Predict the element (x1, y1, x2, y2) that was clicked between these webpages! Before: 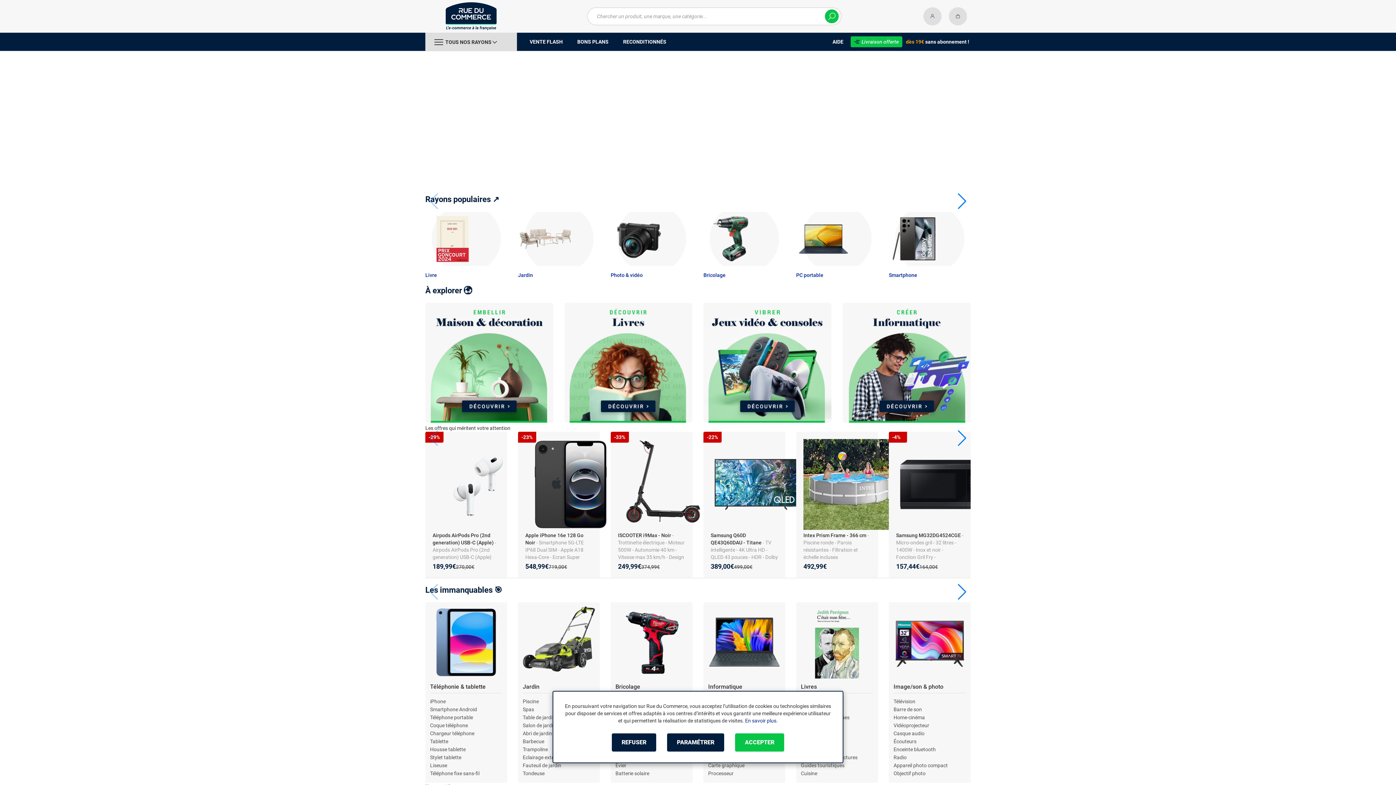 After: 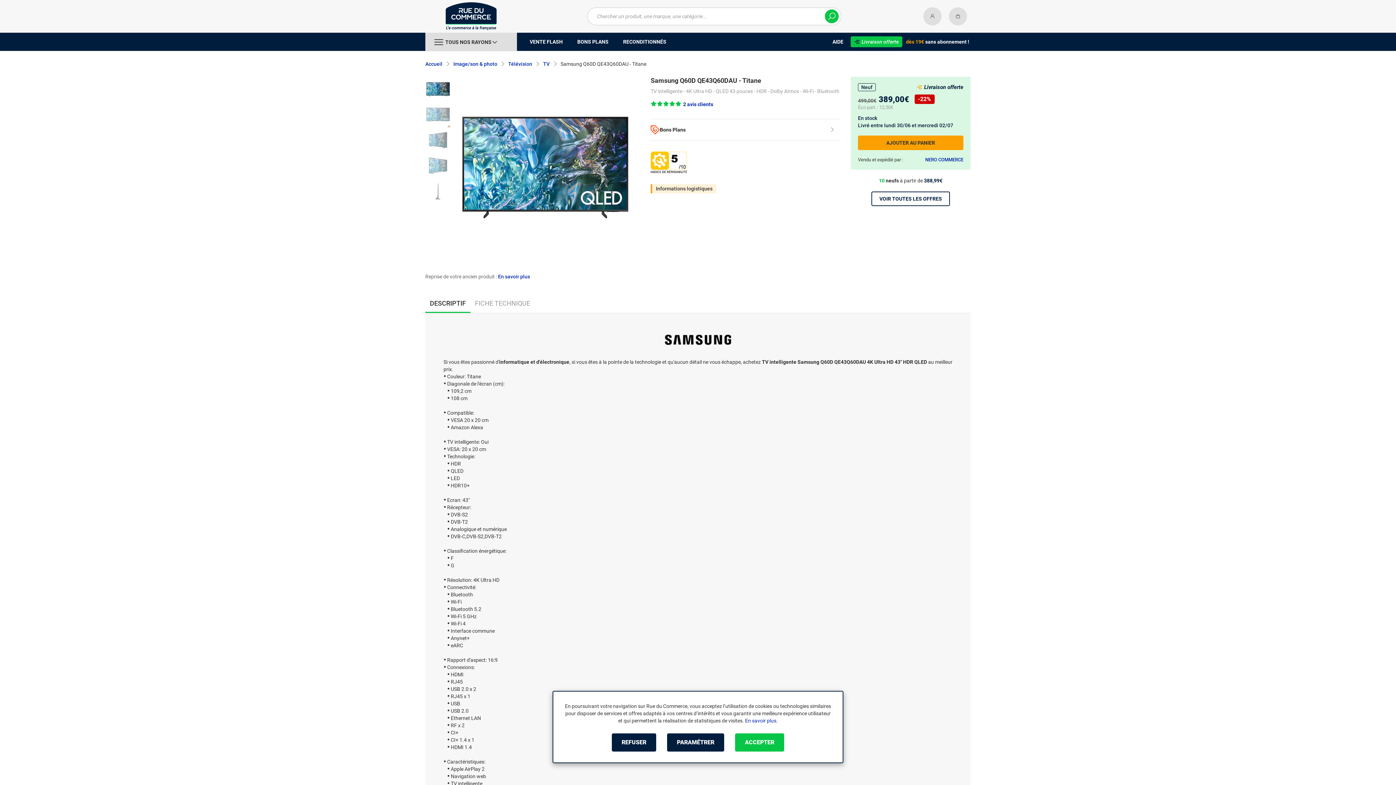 Action: bbox: (710, 532, 761, 545) label: Samsung Q60D QE43Q60DAU - Titane